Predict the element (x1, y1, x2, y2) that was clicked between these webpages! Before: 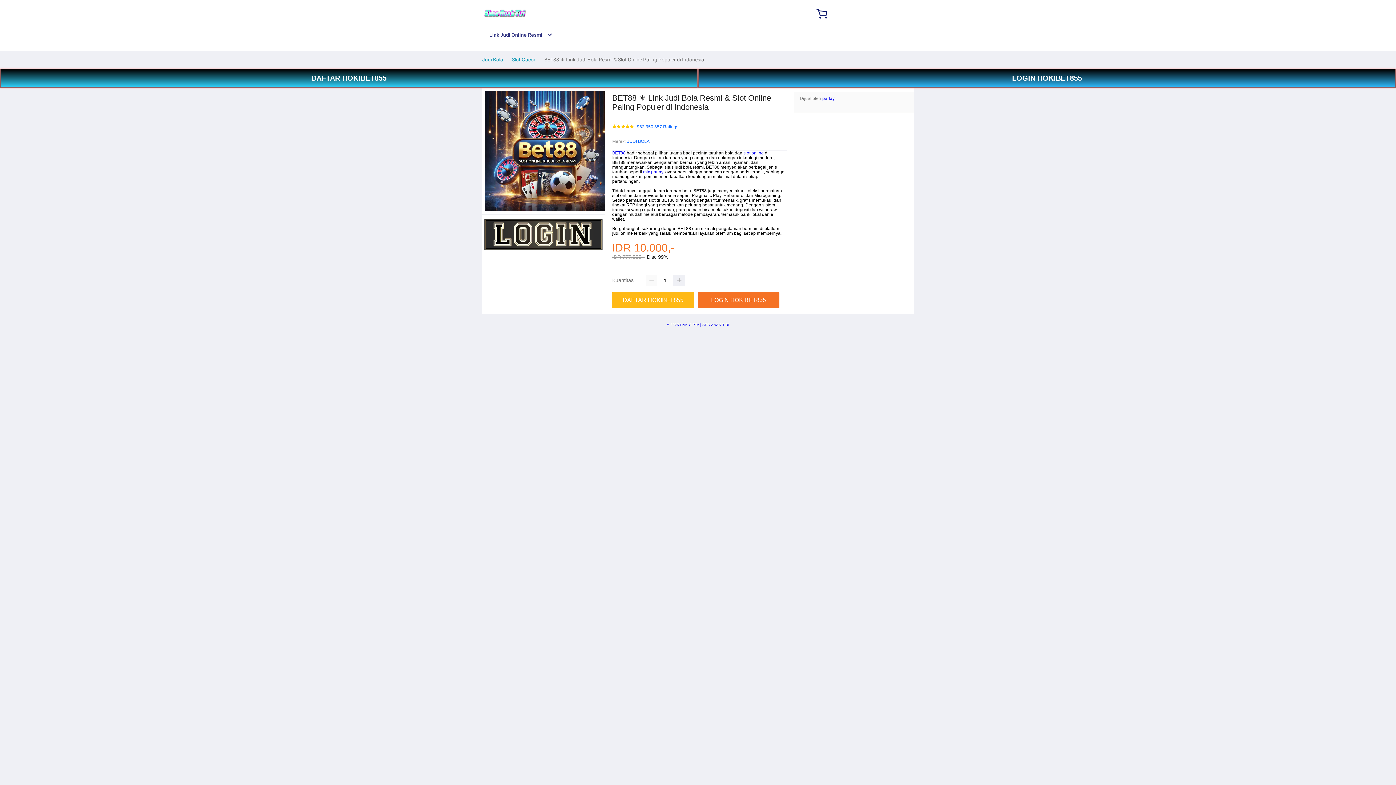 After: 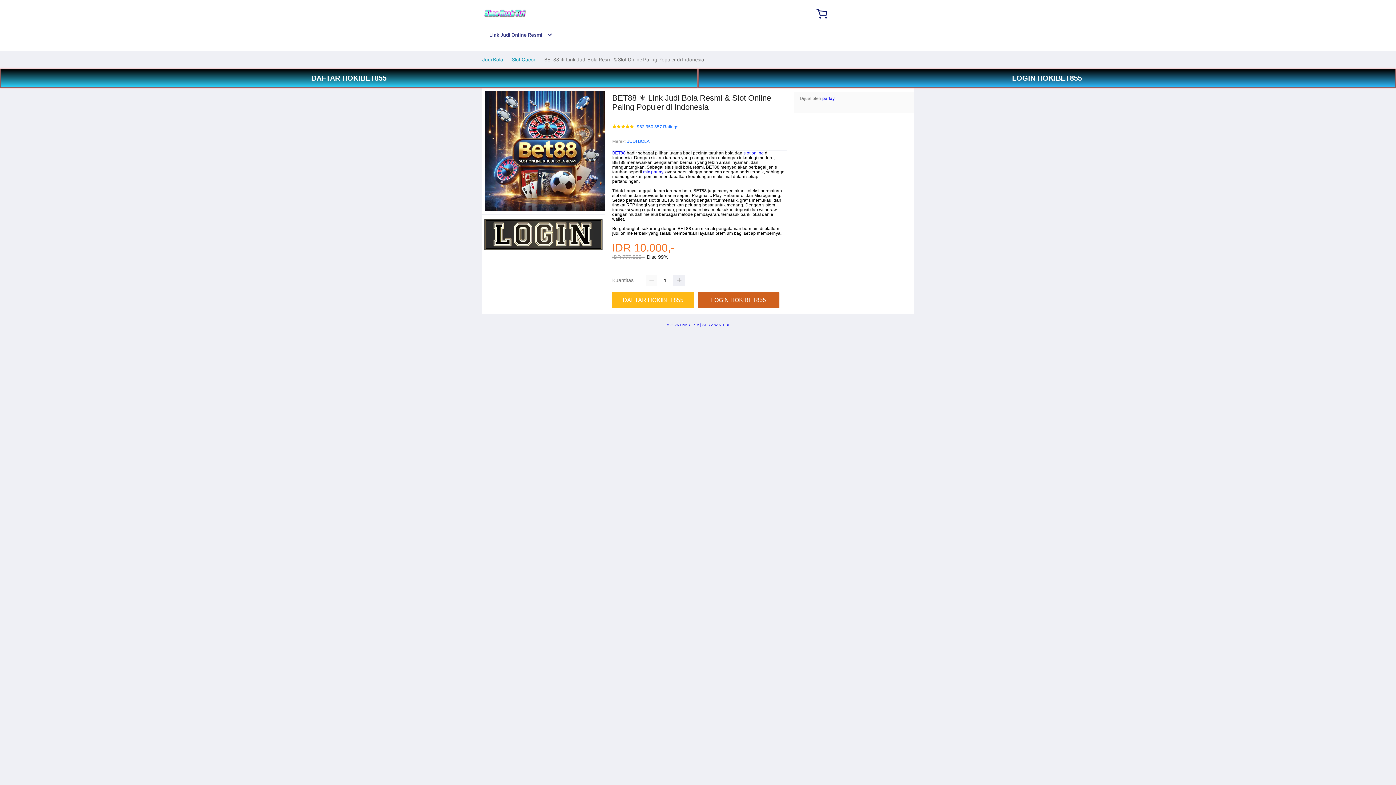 Action: label: LOGIN HOKIBET855 bbox: (697, 292, 783, 308)